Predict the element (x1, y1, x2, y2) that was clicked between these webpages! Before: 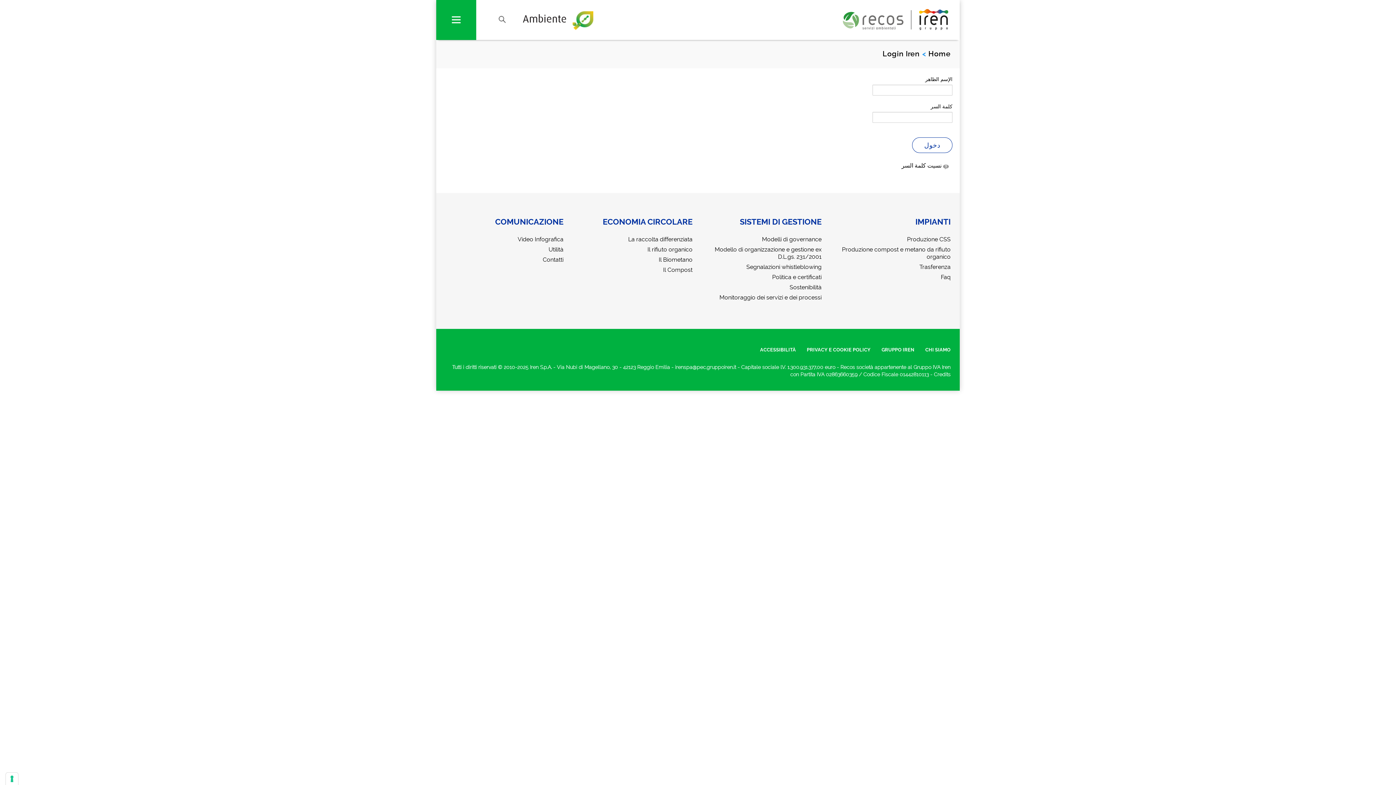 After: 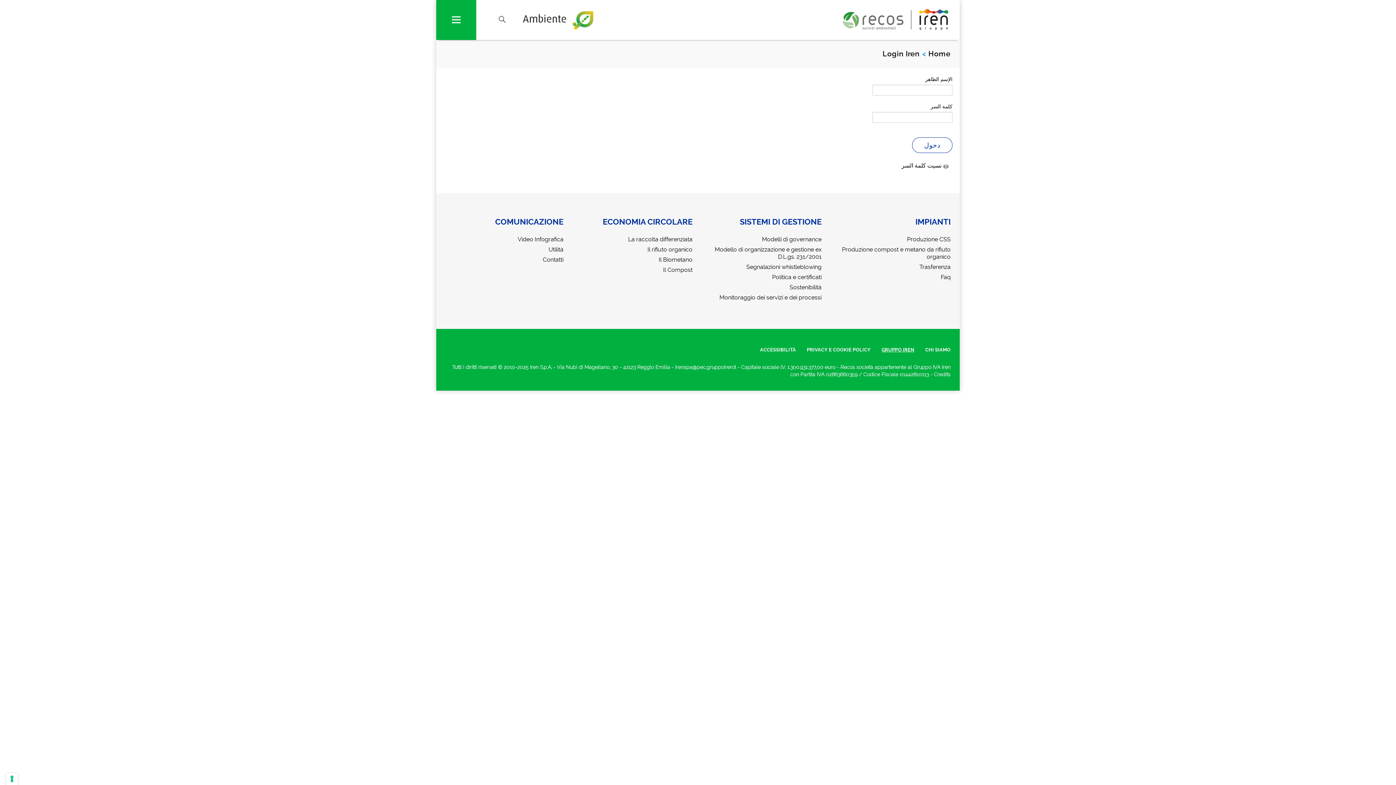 Action: bbox: (881, 343, 914, 356) label: GRUPPO IREN